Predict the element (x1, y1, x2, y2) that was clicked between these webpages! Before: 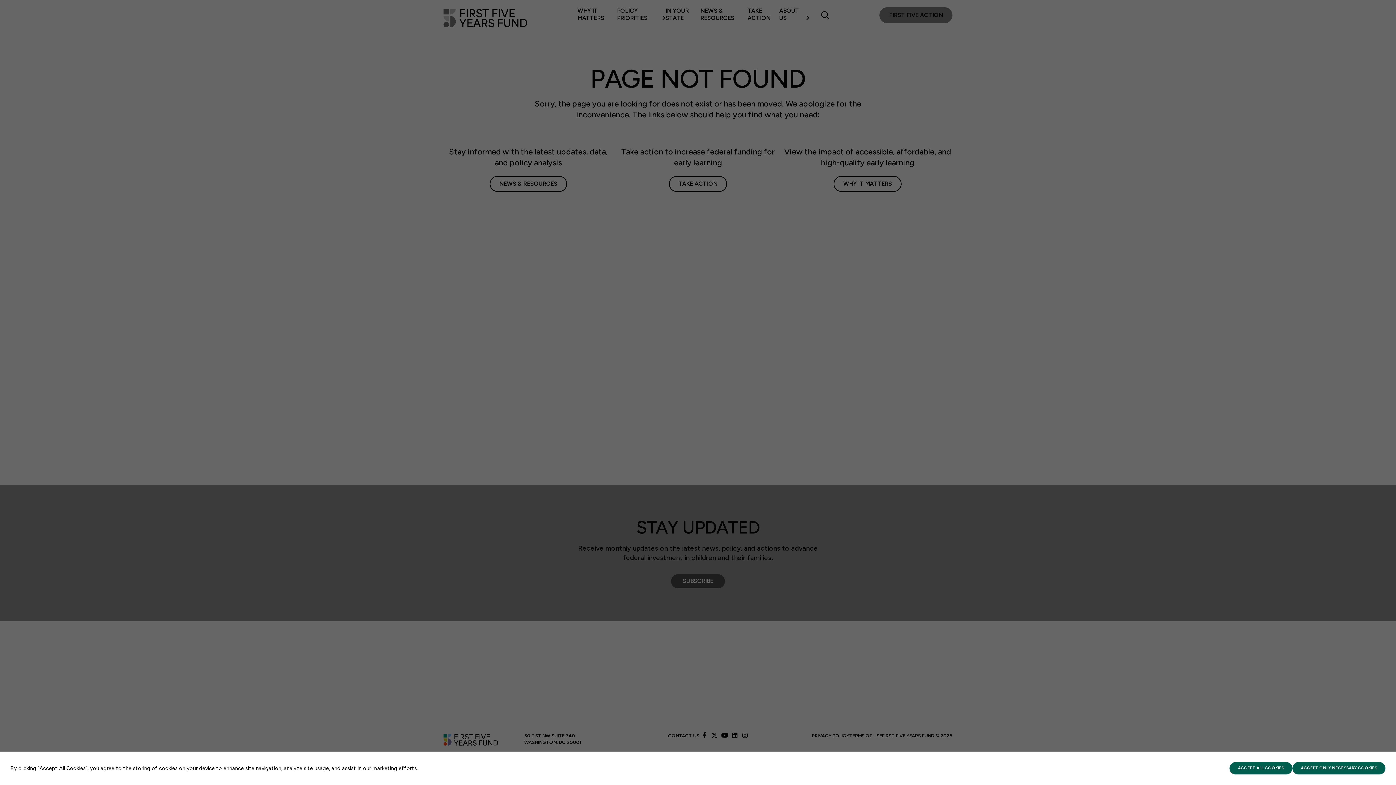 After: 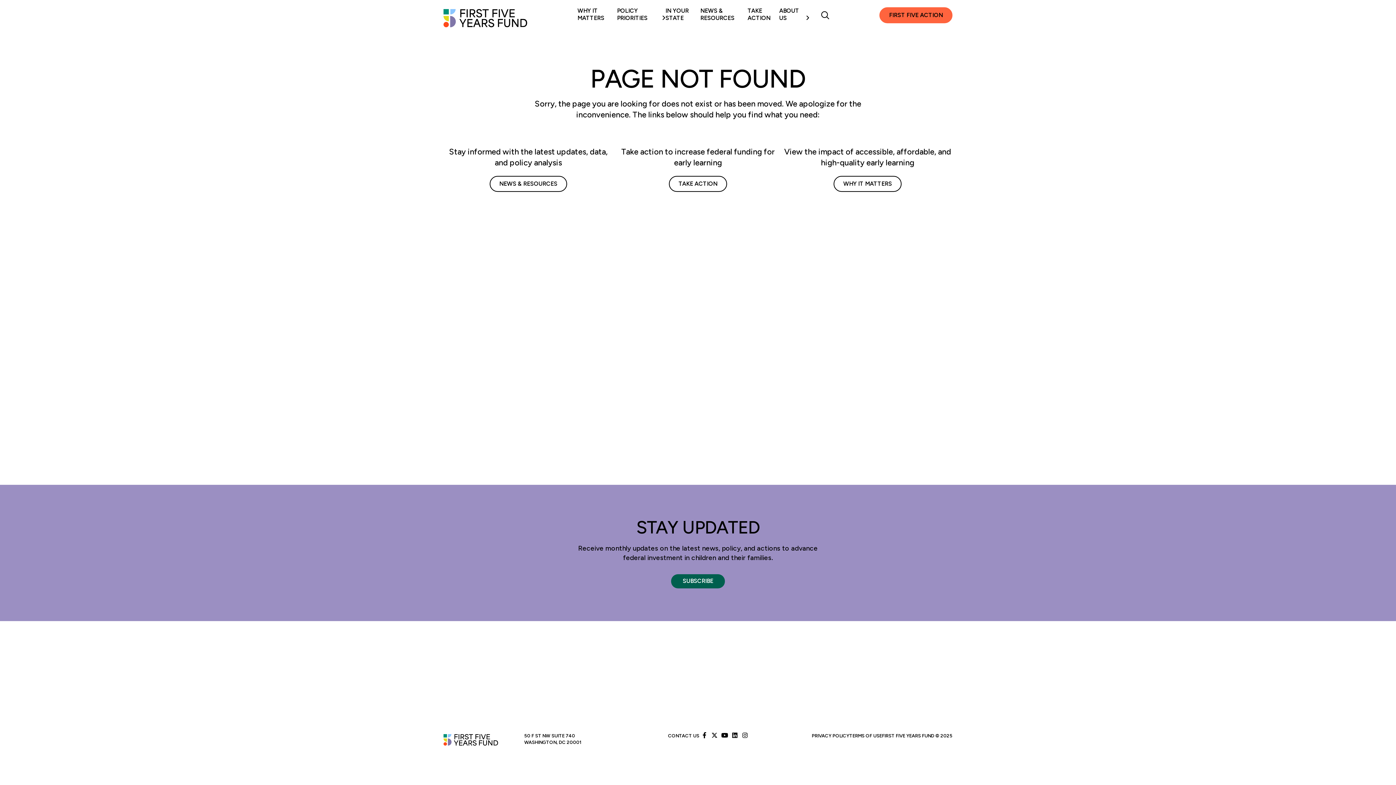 Action: label: ACCEPT ONLY NECESSARY COOKIES bbox: (1292, 762, 1385, 774)